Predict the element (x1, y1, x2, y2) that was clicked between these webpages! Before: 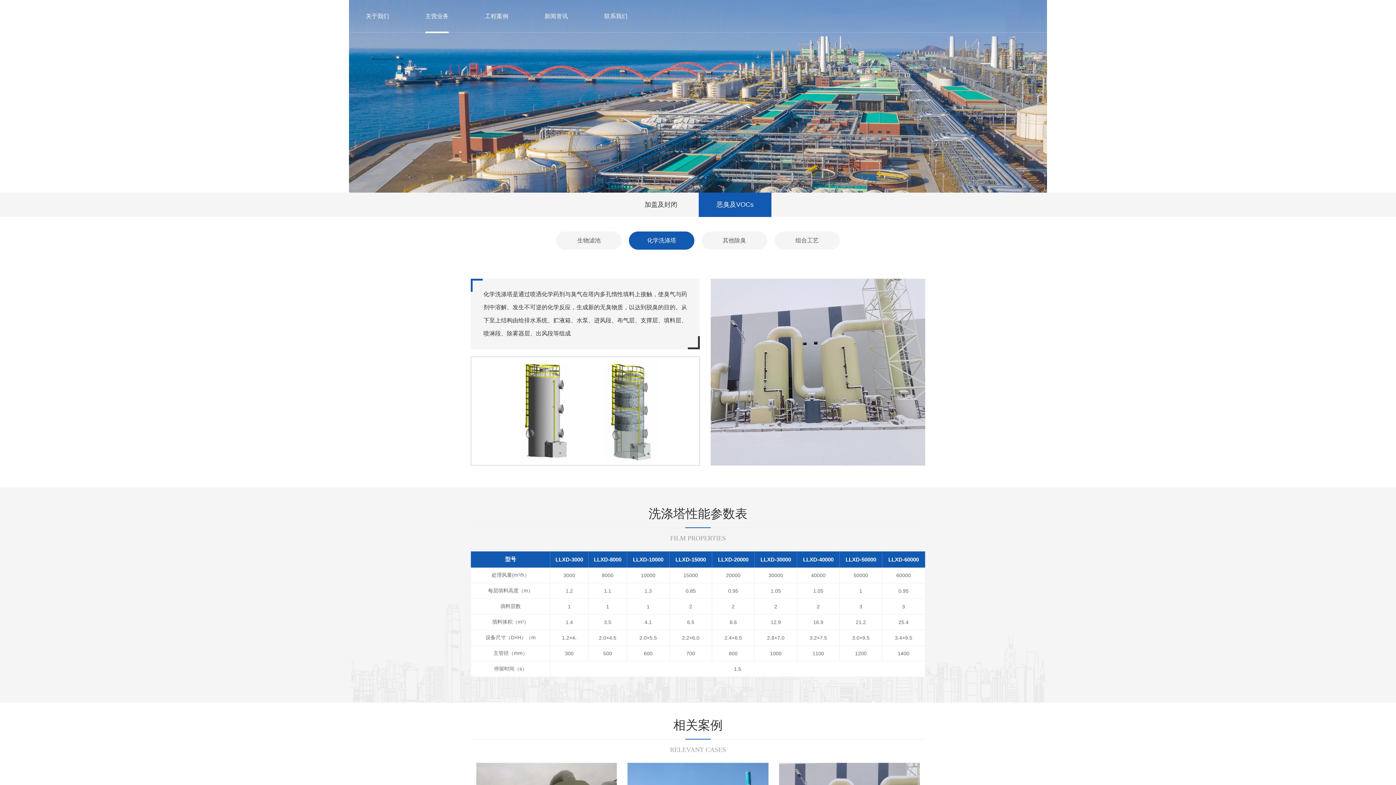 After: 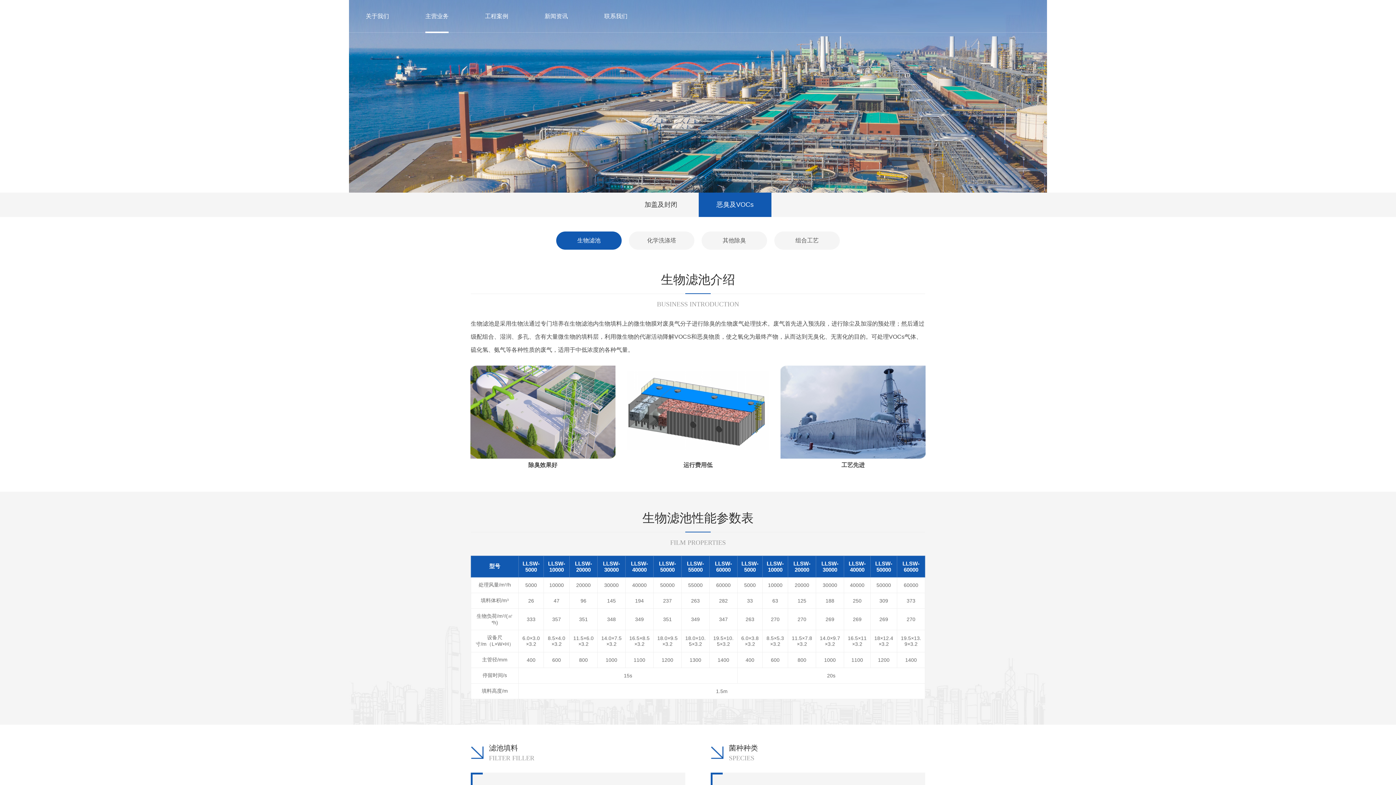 Action: label: 生物滤池 bbox: (577, 237, 600, 243)